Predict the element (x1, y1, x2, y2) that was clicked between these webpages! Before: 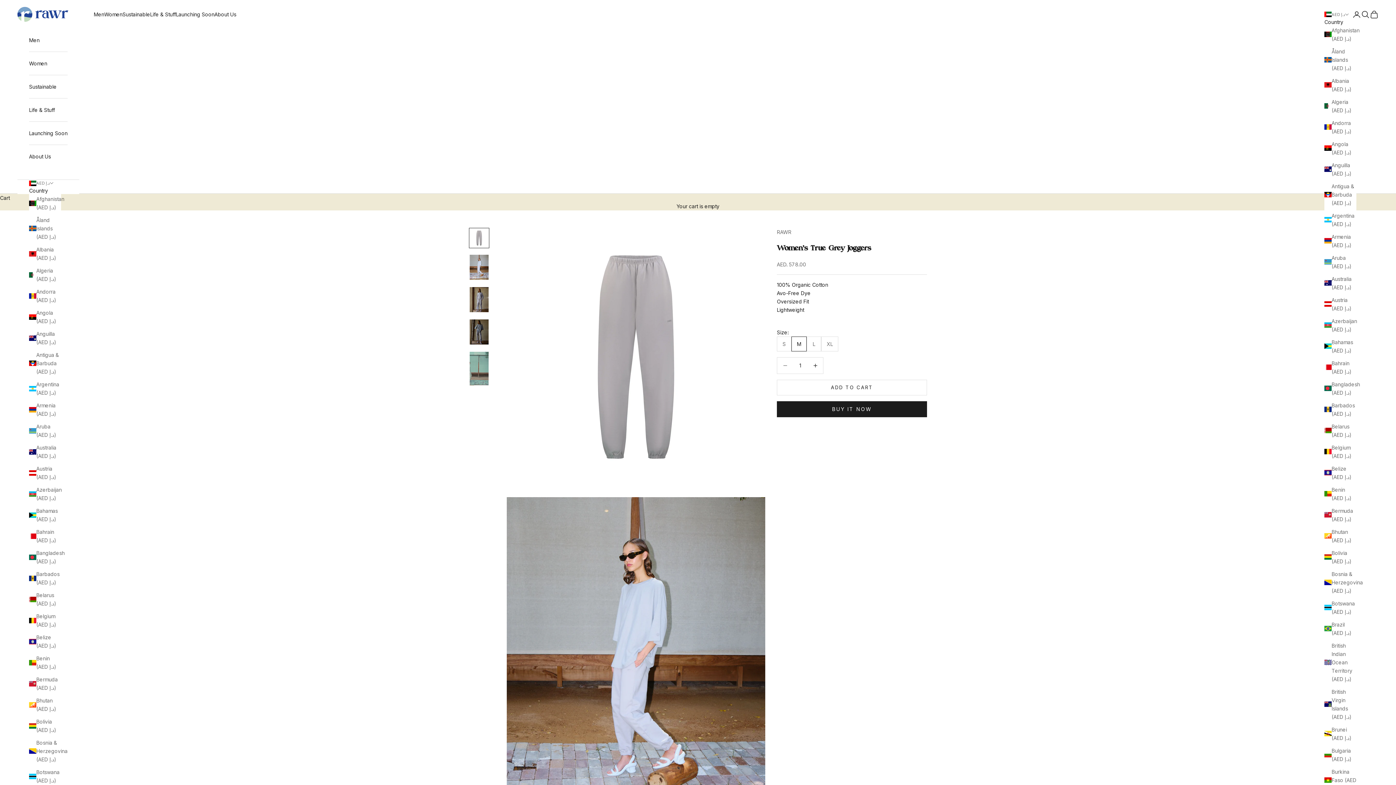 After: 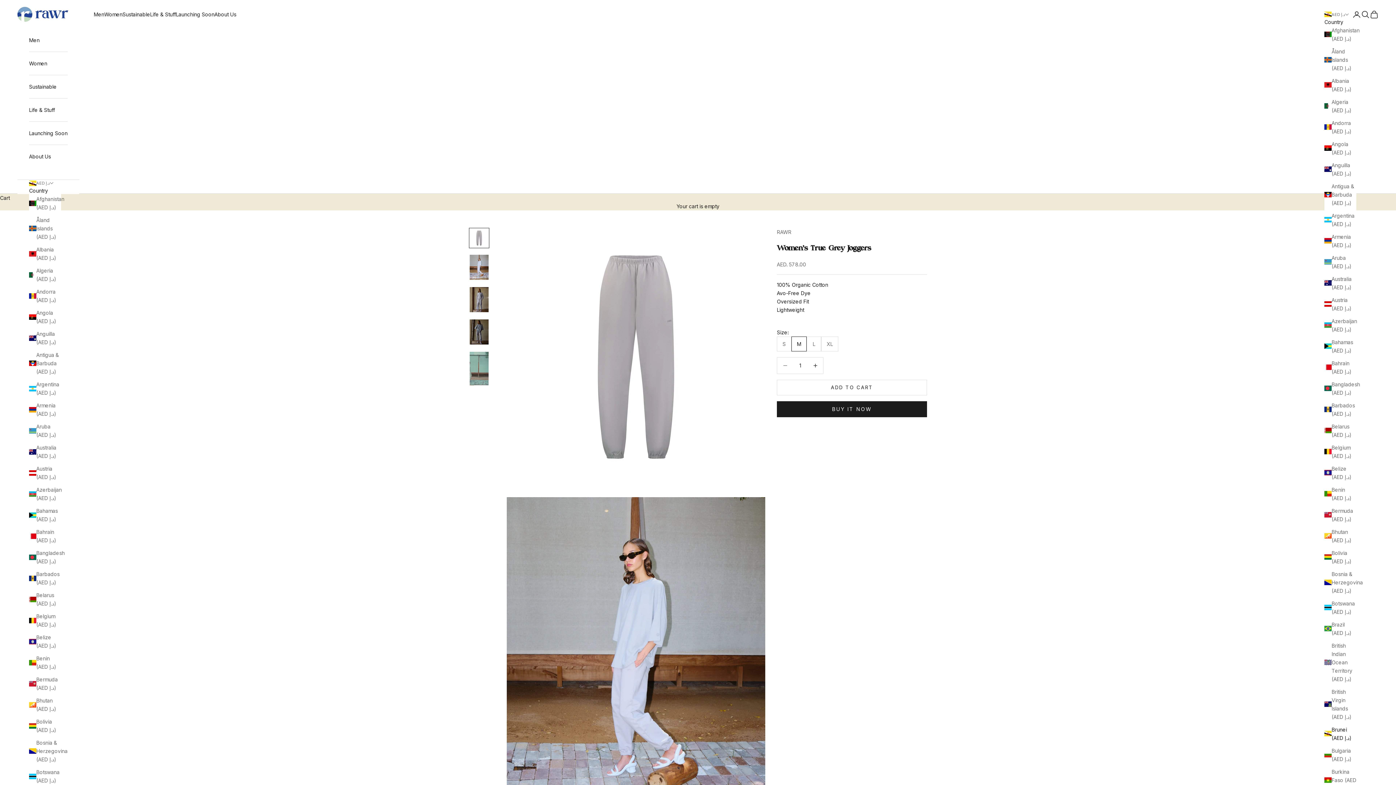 Action: label: Brunei (AED د.إ) bbox: (1324, 725, 1356, 742)